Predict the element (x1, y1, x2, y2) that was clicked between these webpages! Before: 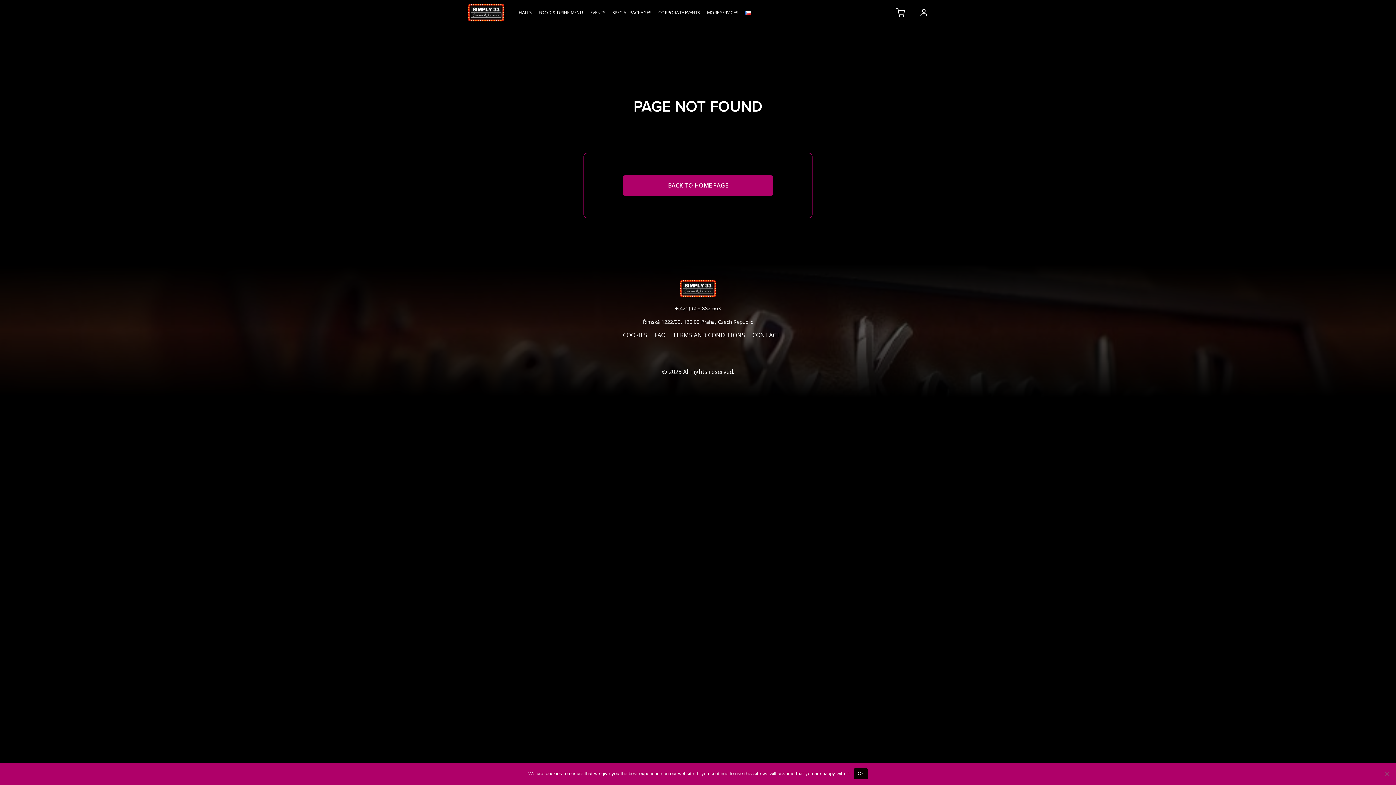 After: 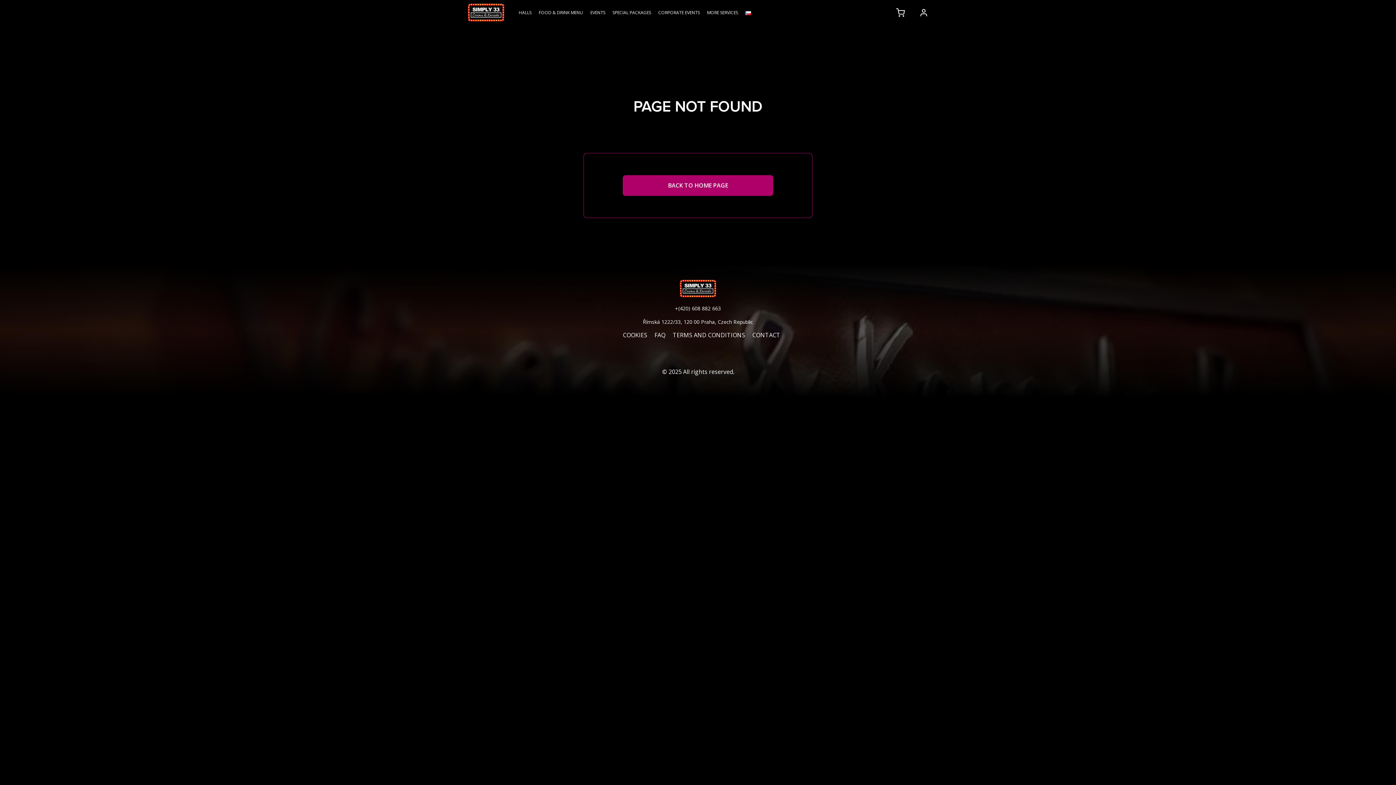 Action: label: Ok bbox: (854, 768, 867, 779)